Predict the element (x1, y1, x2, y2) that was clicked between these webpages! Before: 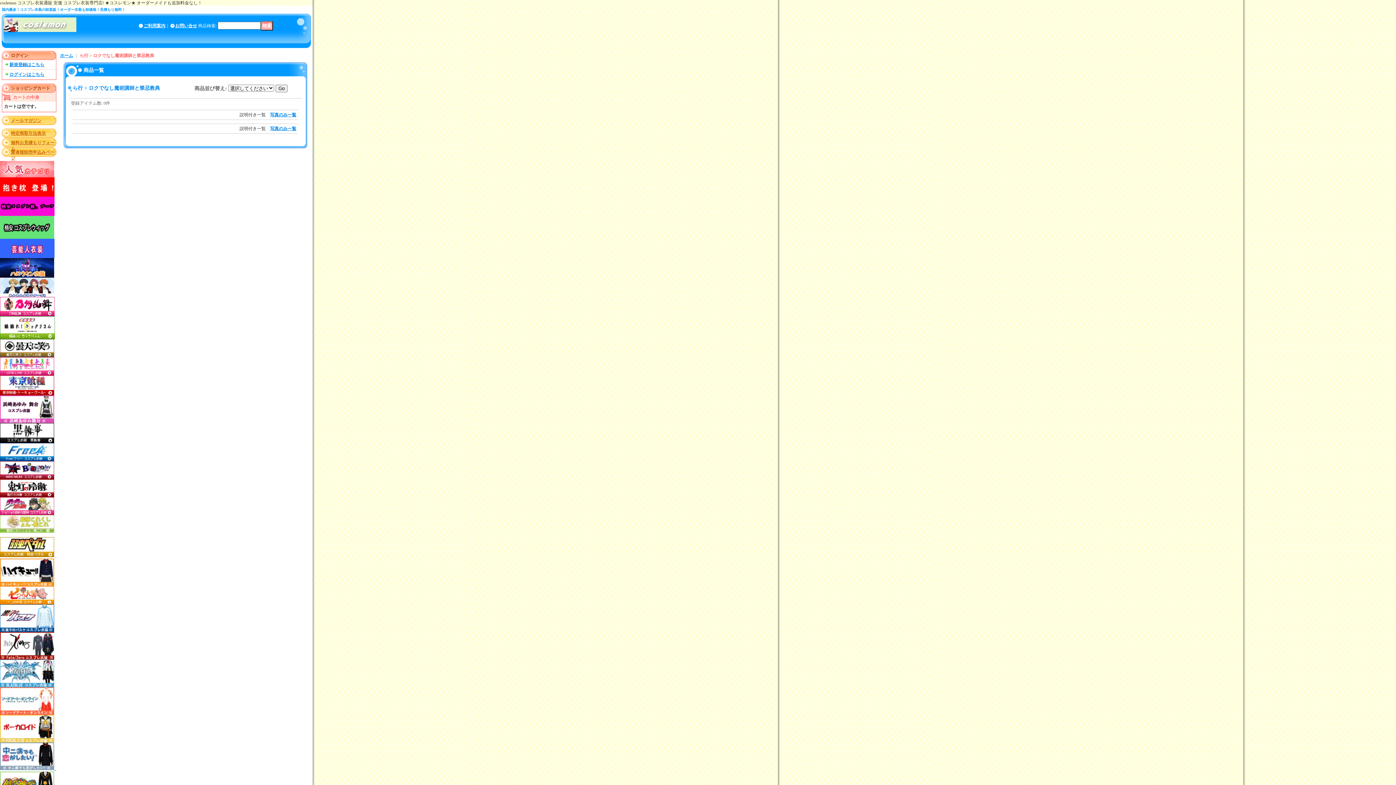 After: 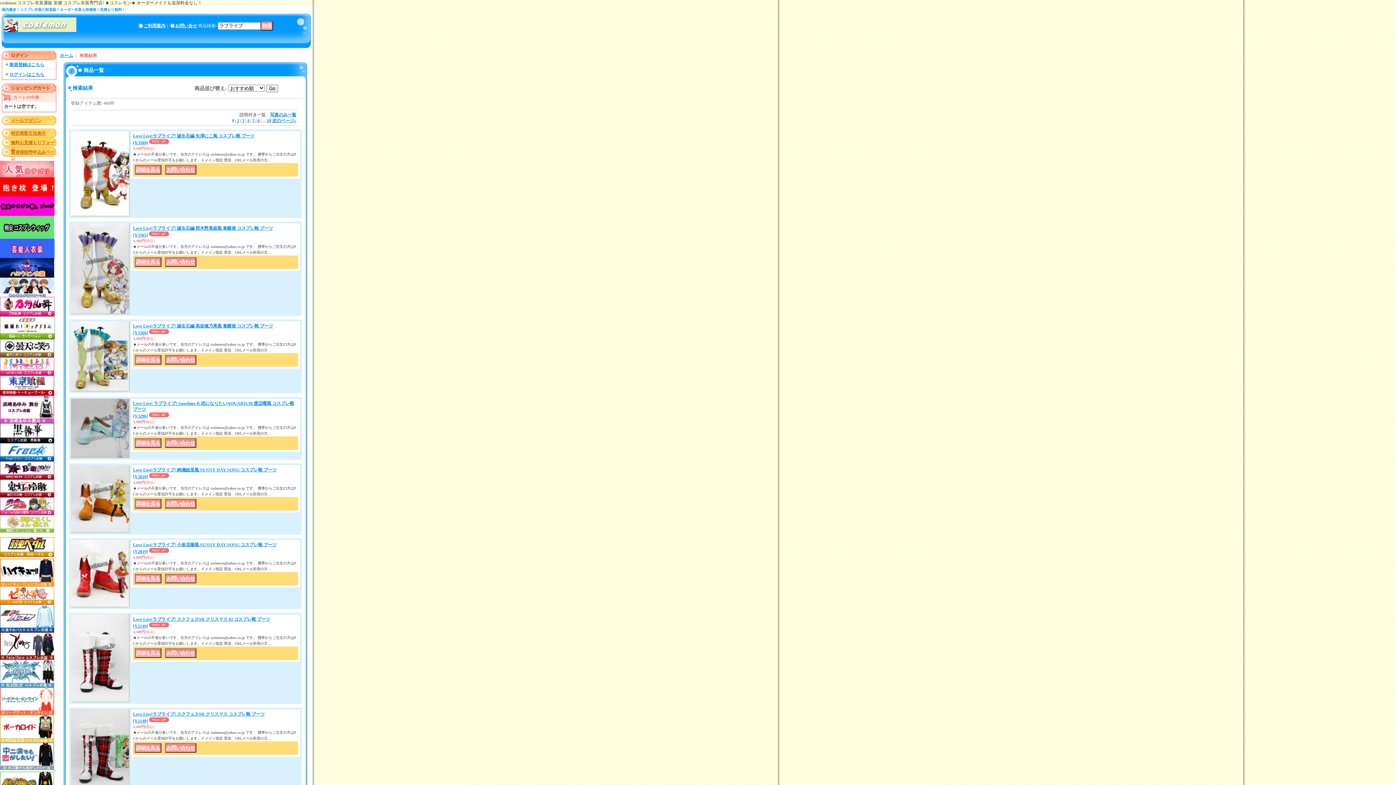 Action: bbox: (0, 371, 54, 376)